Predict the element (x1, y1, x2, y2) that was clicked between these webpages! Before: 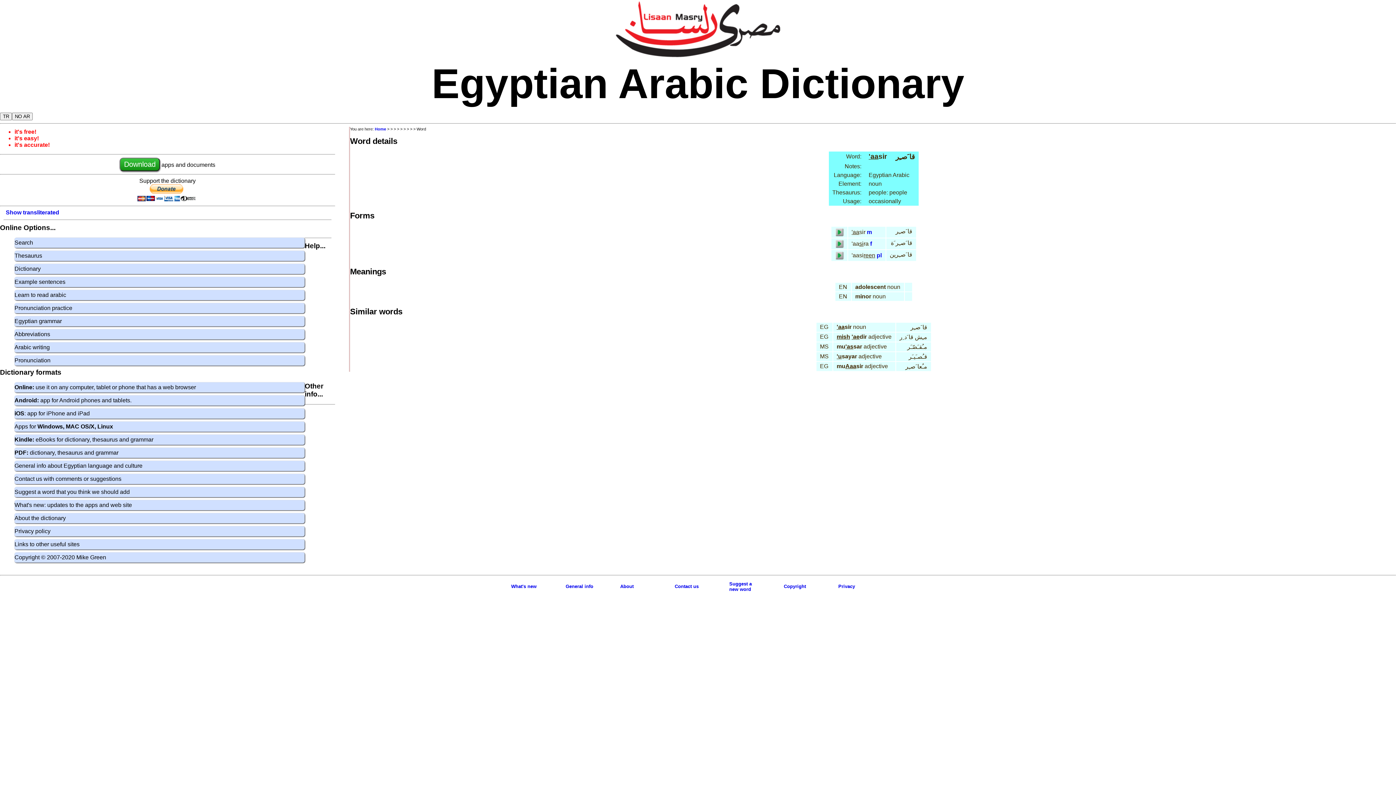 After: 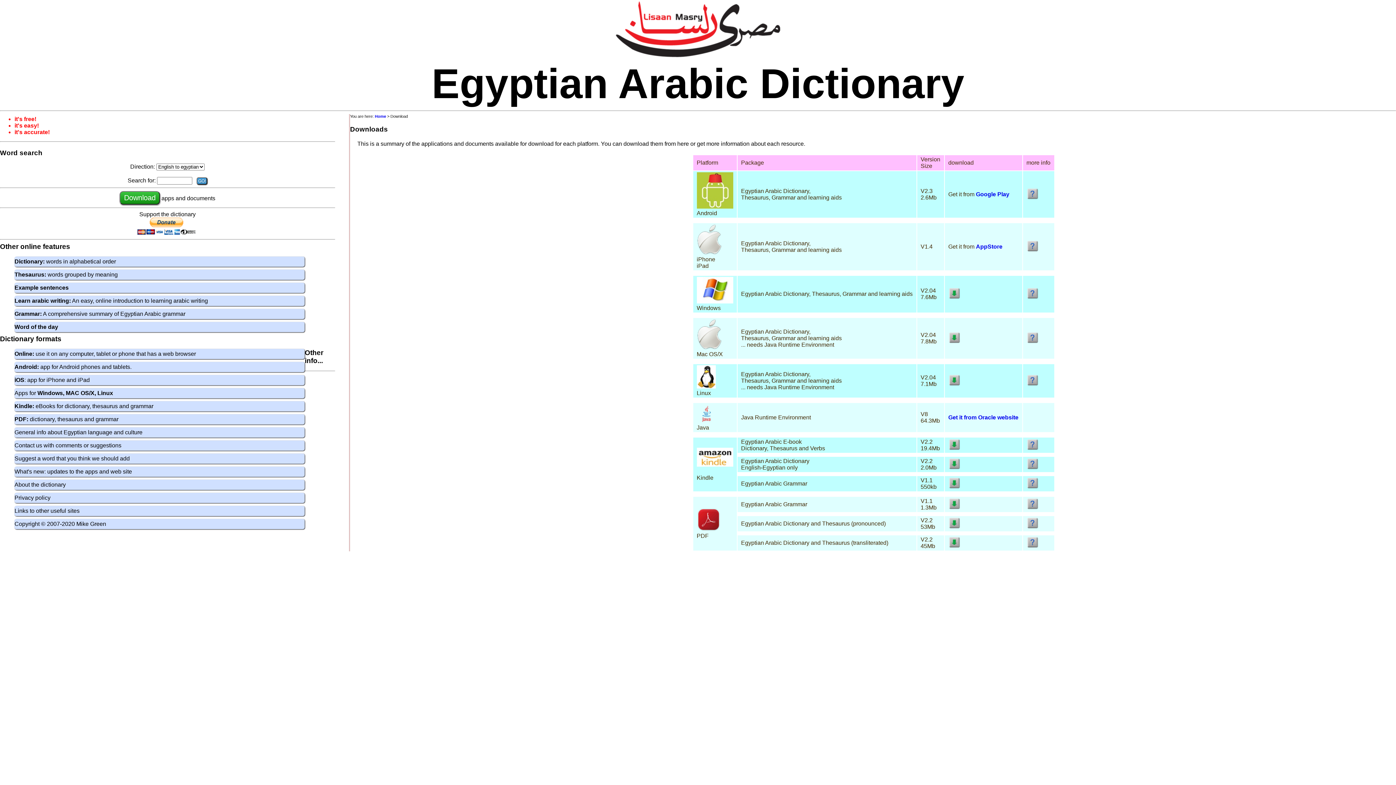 Action: bbox: (119, 161, 161, 168) label: Download 